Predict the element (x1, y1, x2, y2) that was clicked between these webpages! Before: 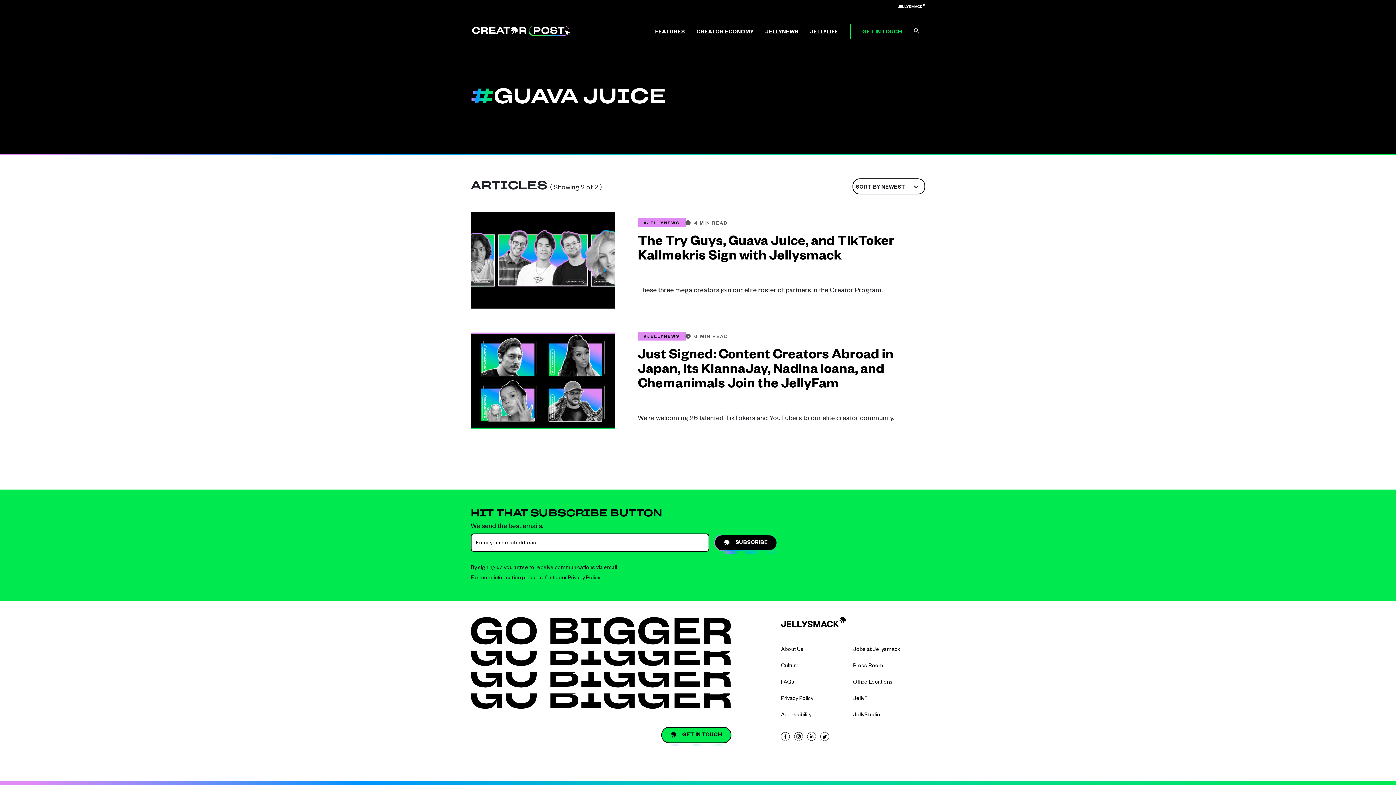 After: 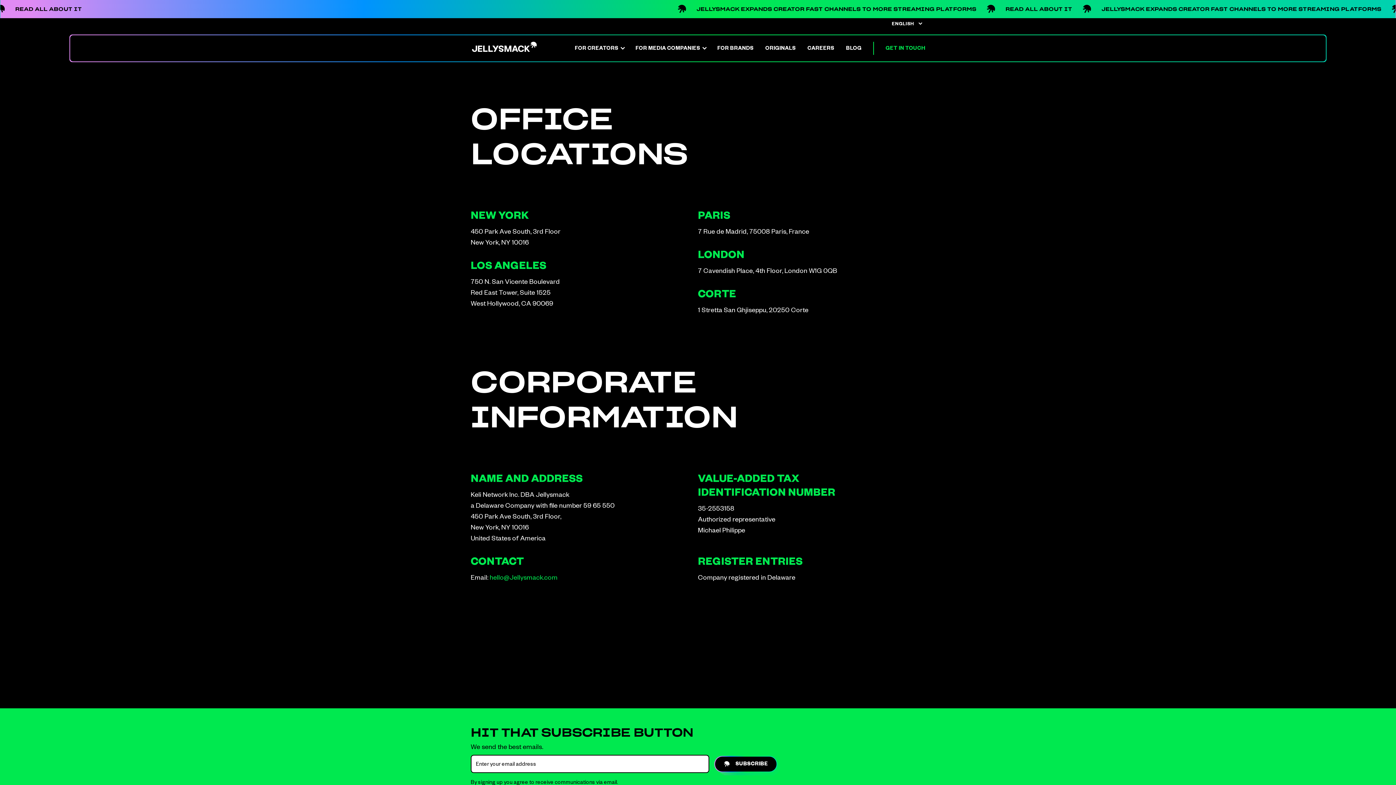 Action: bbox: (853, 680, 892, 686) label: Office Locations